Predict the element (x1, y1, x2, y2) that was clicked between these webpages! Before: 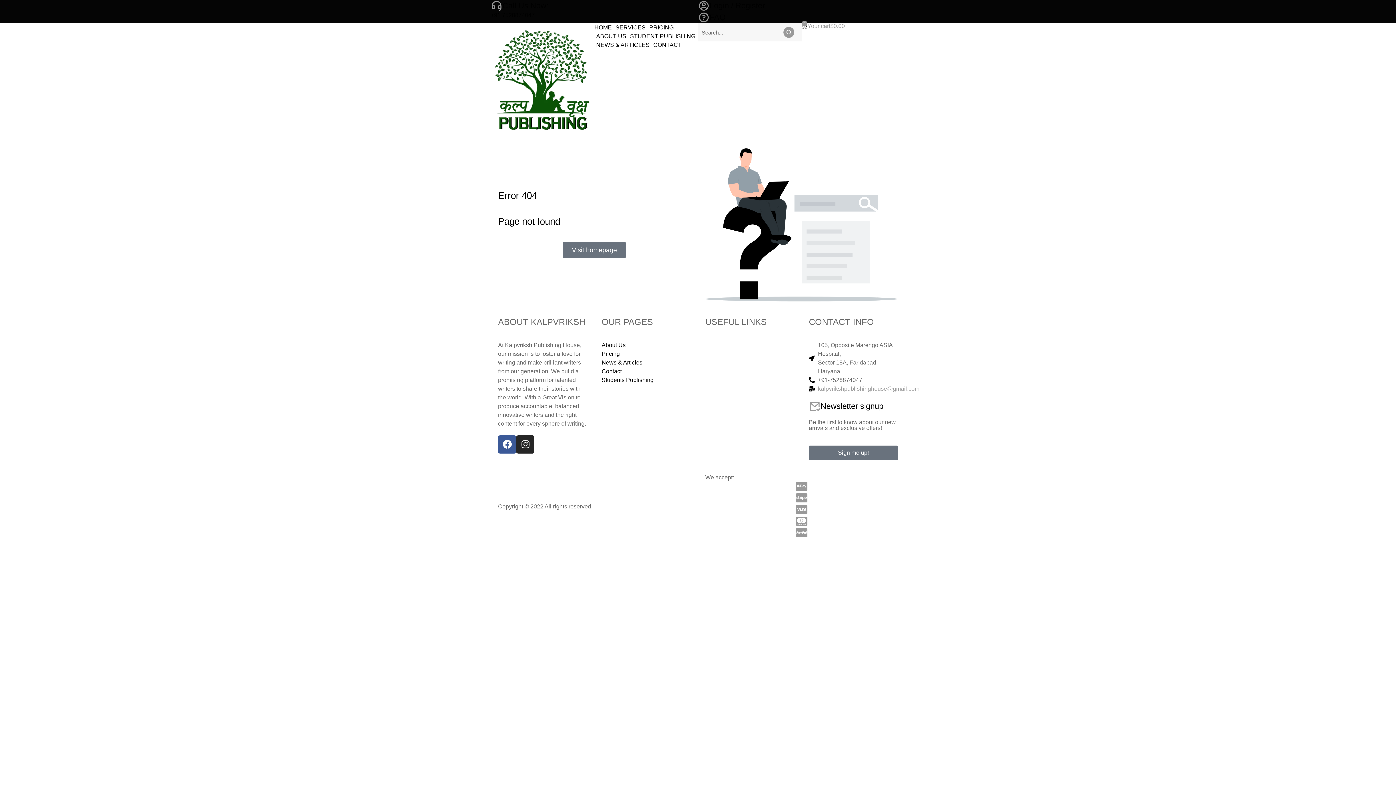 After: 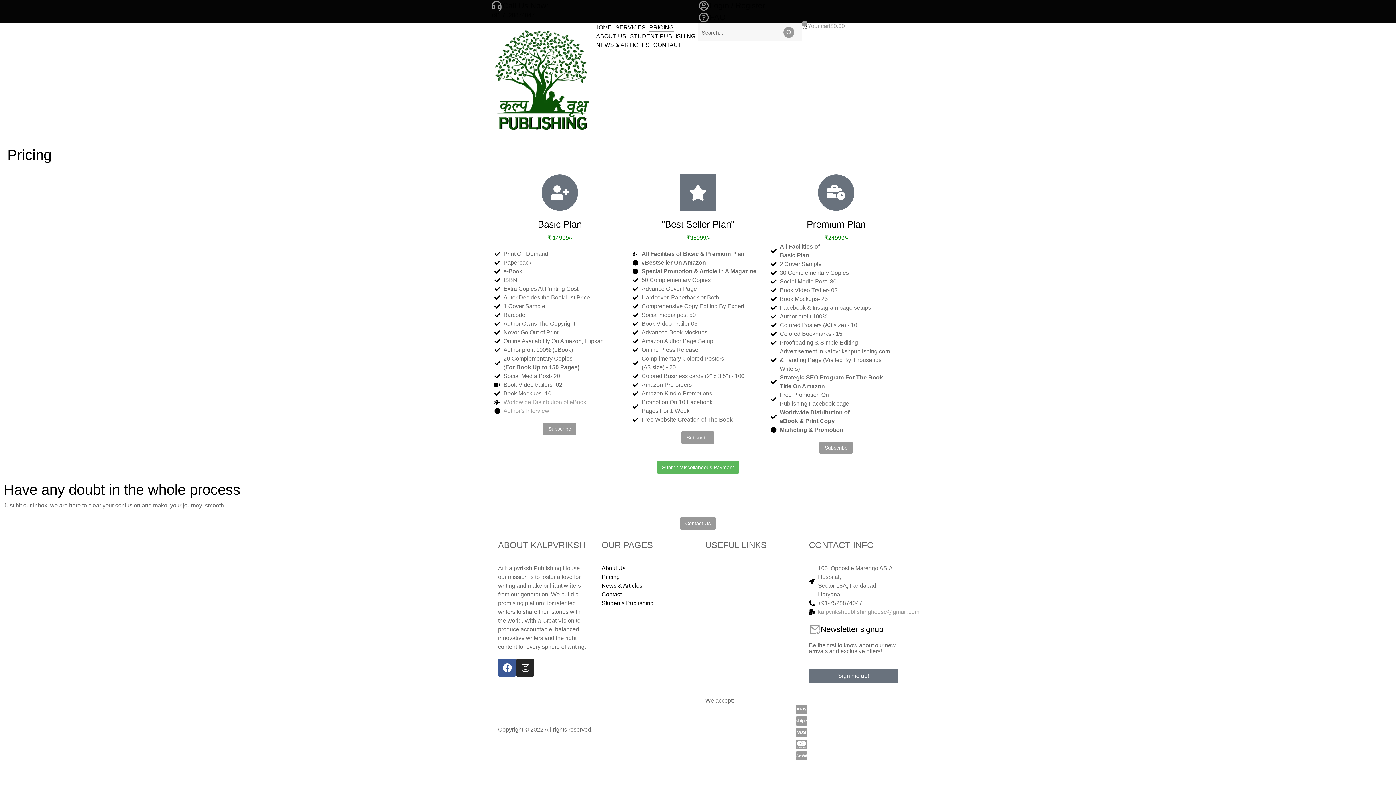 Action: label: Pricing bbox: (601, 349, 690, 358)